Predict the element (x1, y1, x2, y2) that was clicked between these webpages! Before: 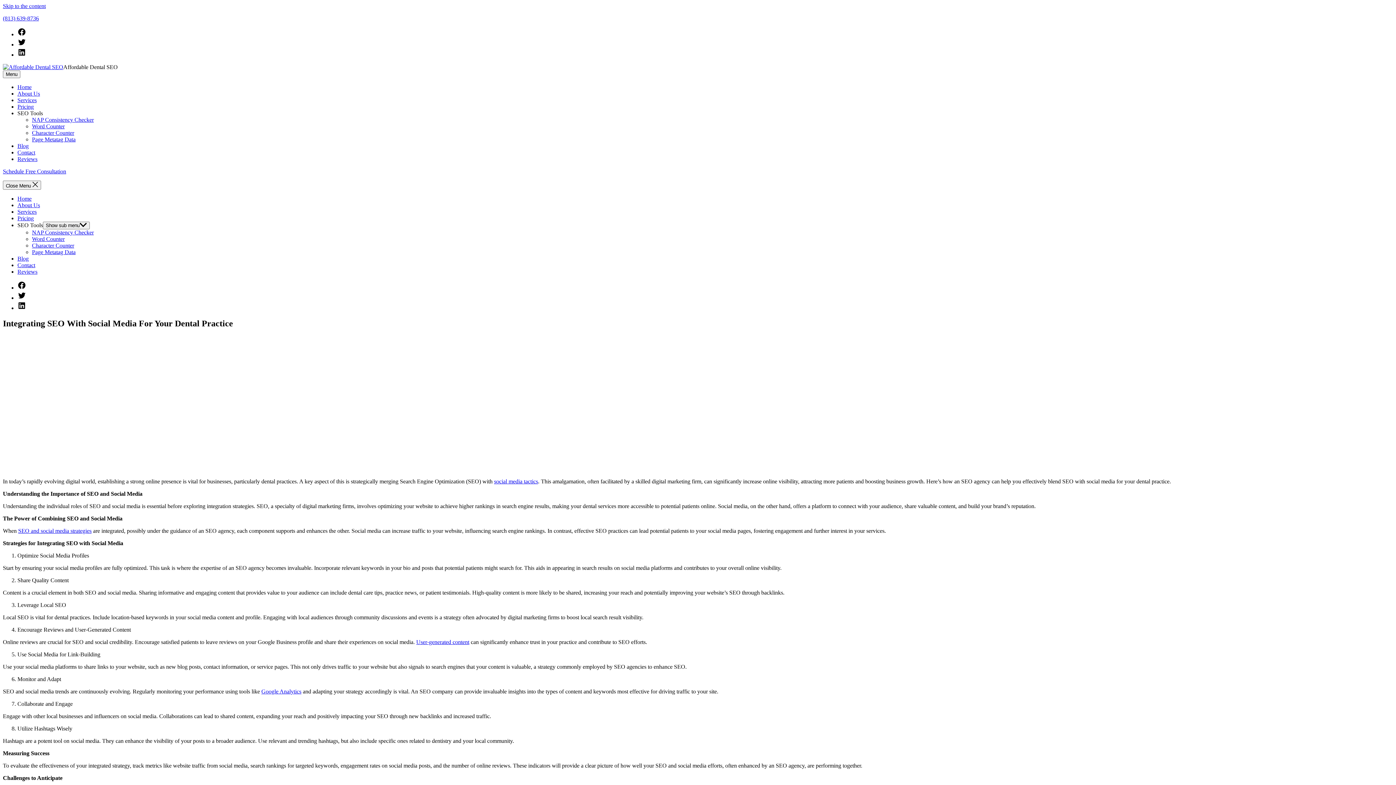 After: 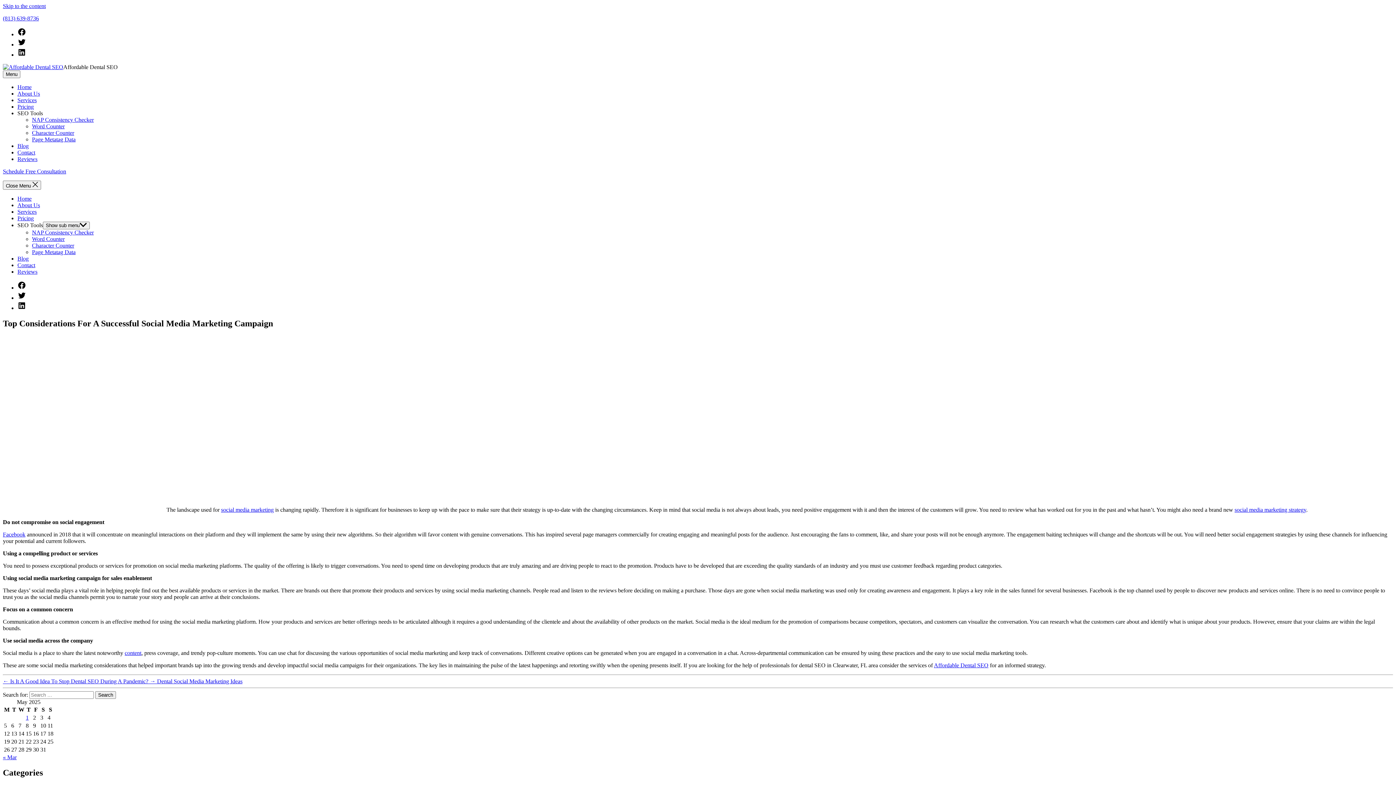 Action: label: SEO and social media strategies bbox: (18, 527, 91, 534)